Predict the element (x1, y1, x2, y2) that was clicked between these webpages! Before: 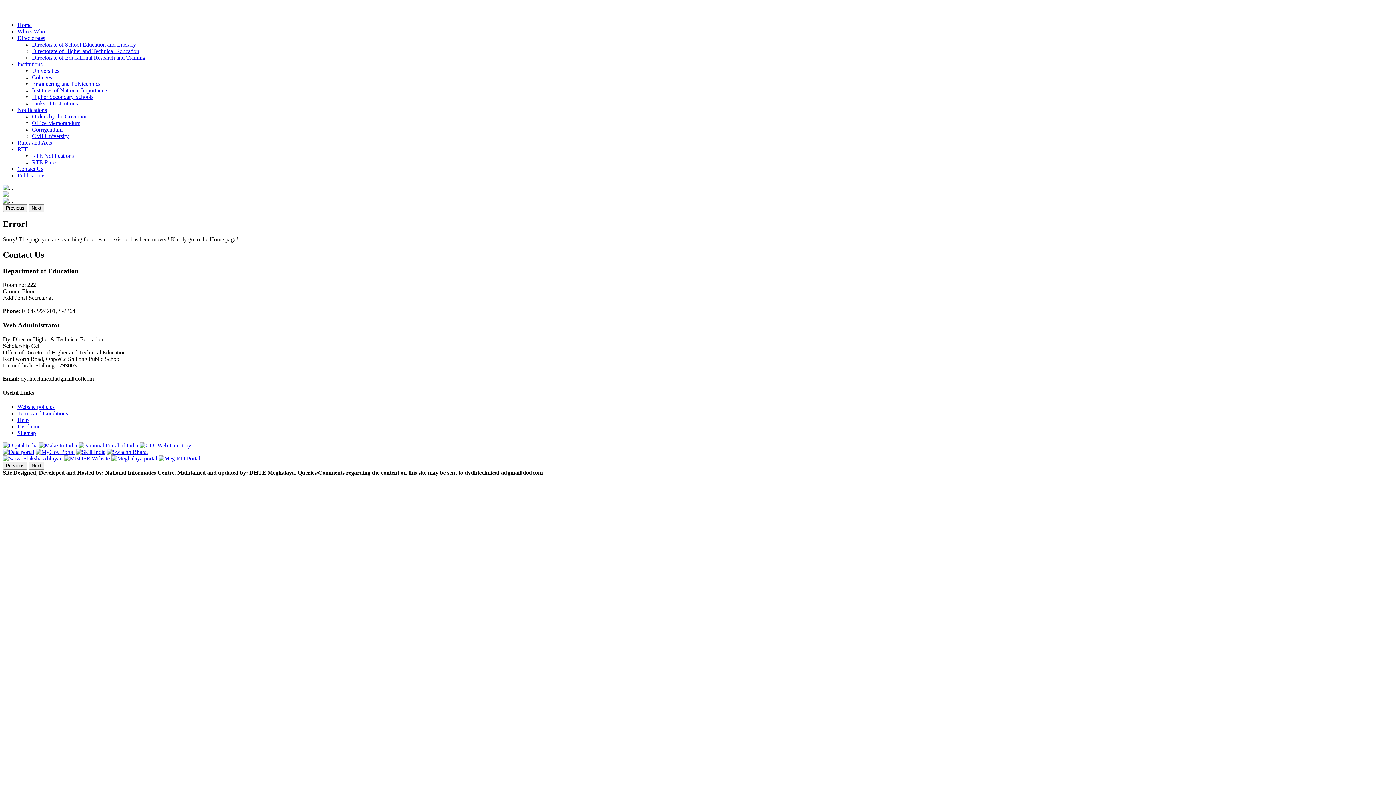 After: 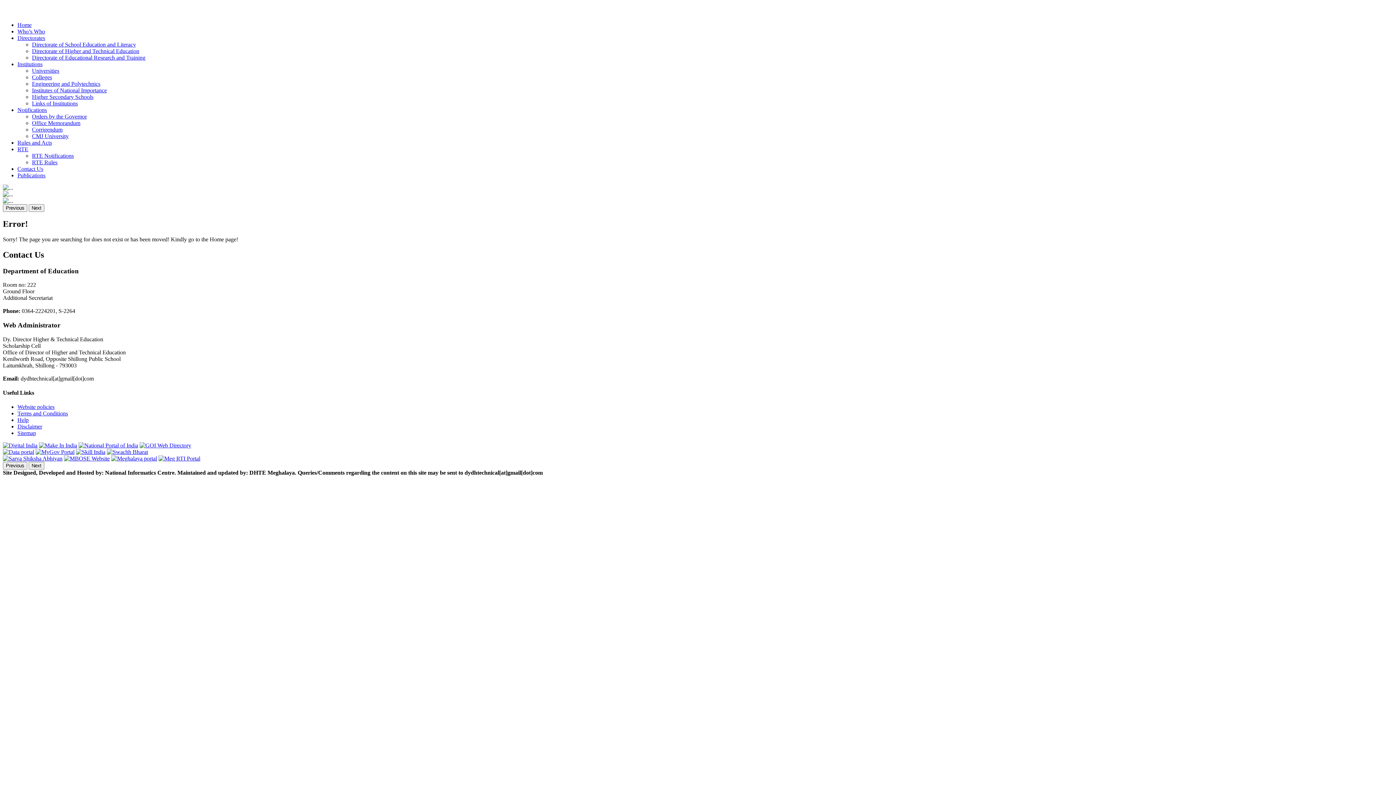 Action: bbox: (32, 41, 136, 47) label: Directorate of School Education and Literacy